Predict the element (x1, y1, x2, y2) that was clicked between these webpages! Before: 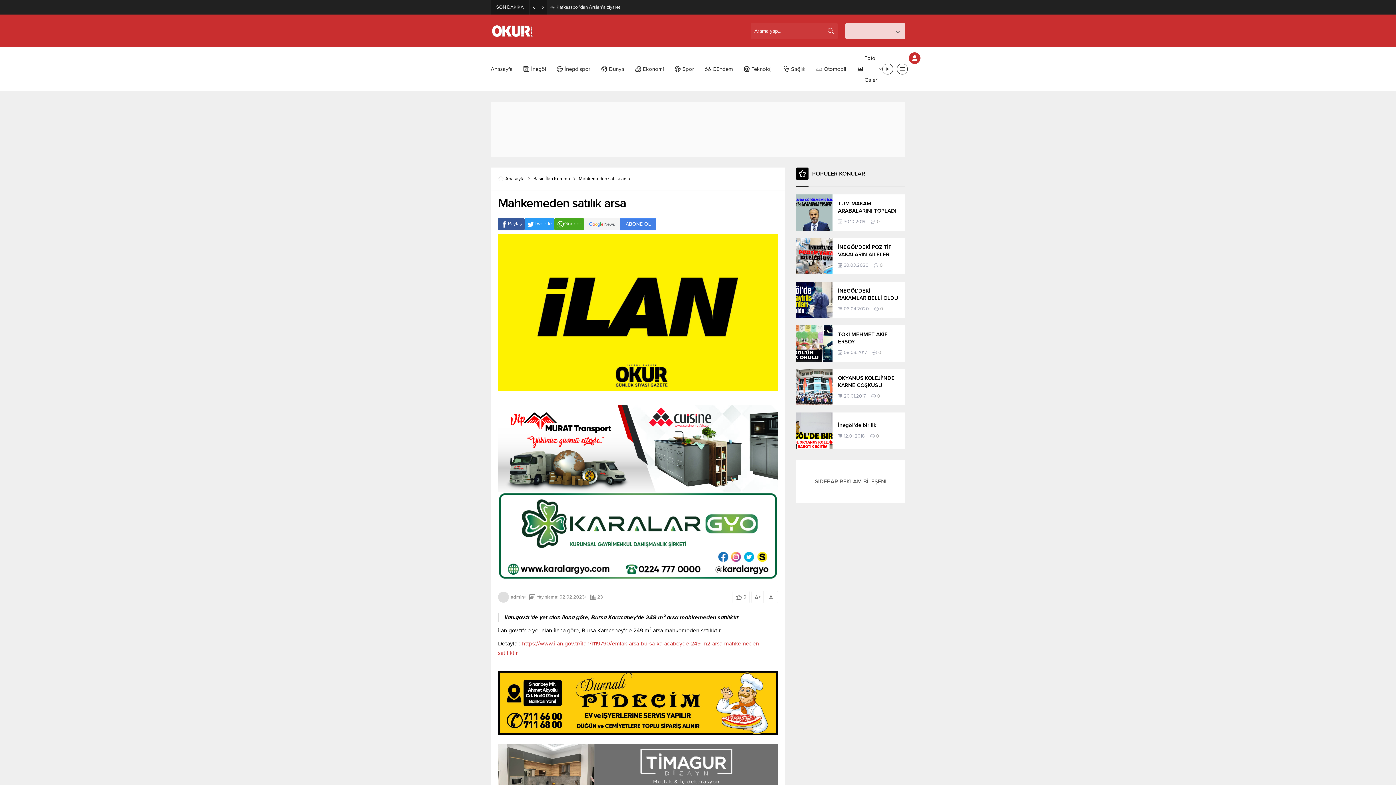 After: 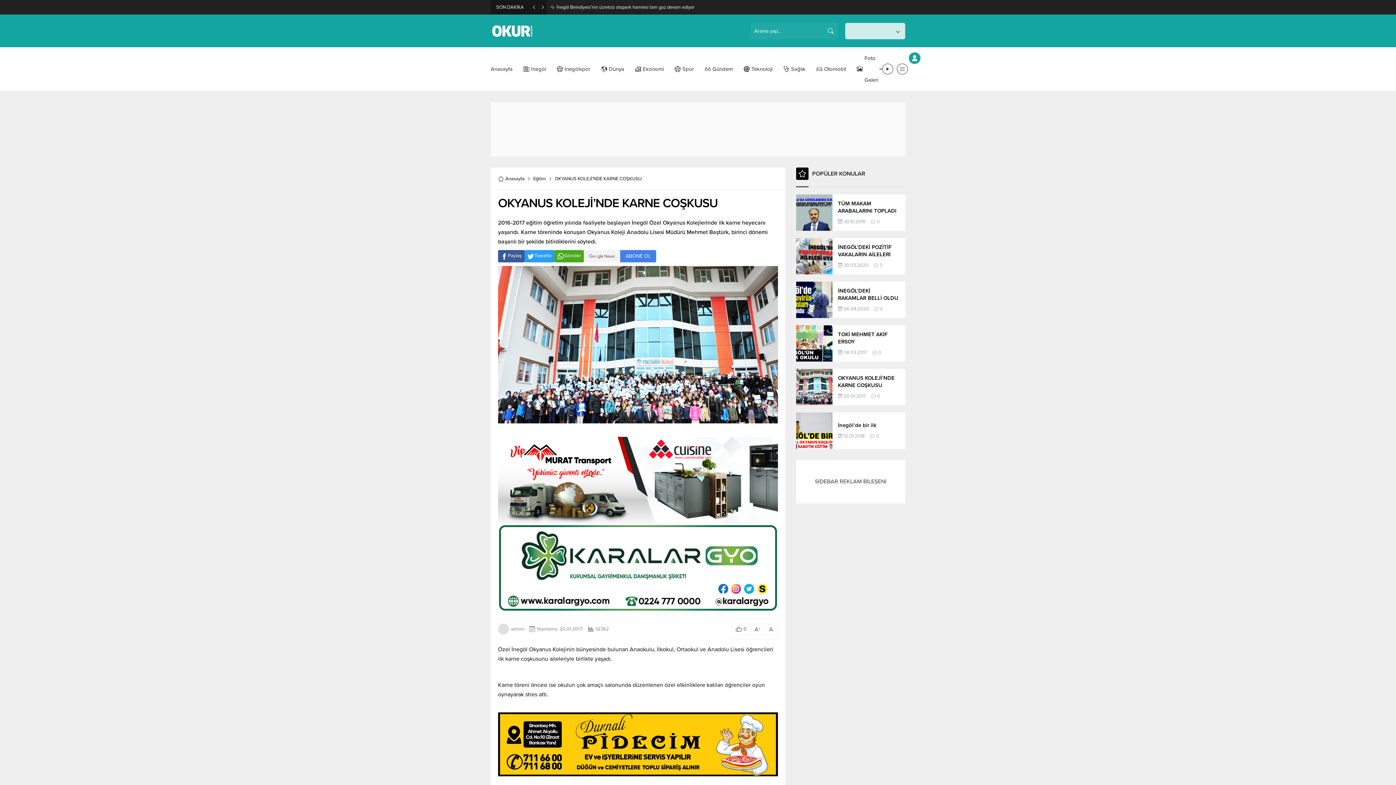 Action: label: OKYANUS KOLEJİ’NDE KARNE COŞKUSU bbox: (838, 374, 900, 389)